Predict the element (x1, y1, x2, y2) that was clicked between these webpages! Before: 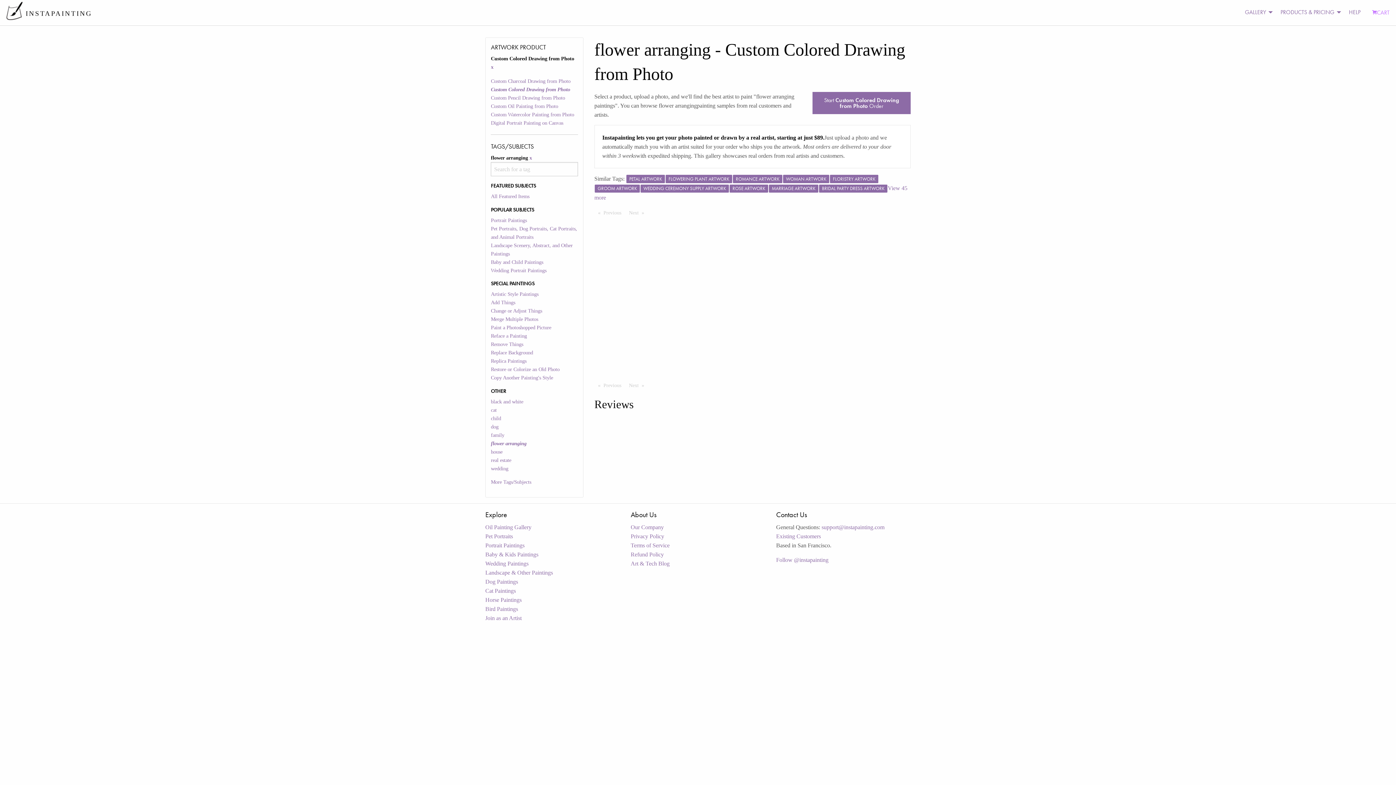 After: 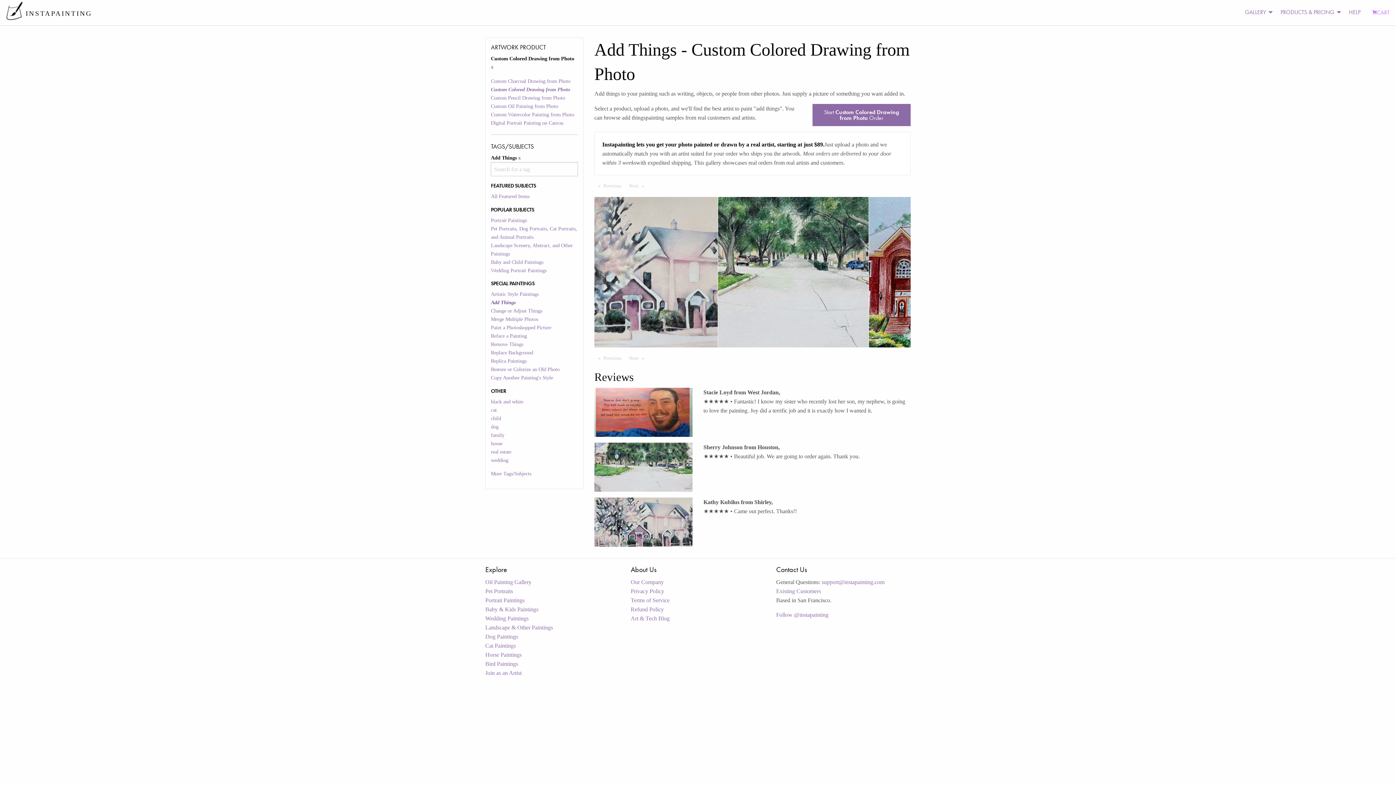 Action: label: Add Things bbox: (491, 299, 515, 305)